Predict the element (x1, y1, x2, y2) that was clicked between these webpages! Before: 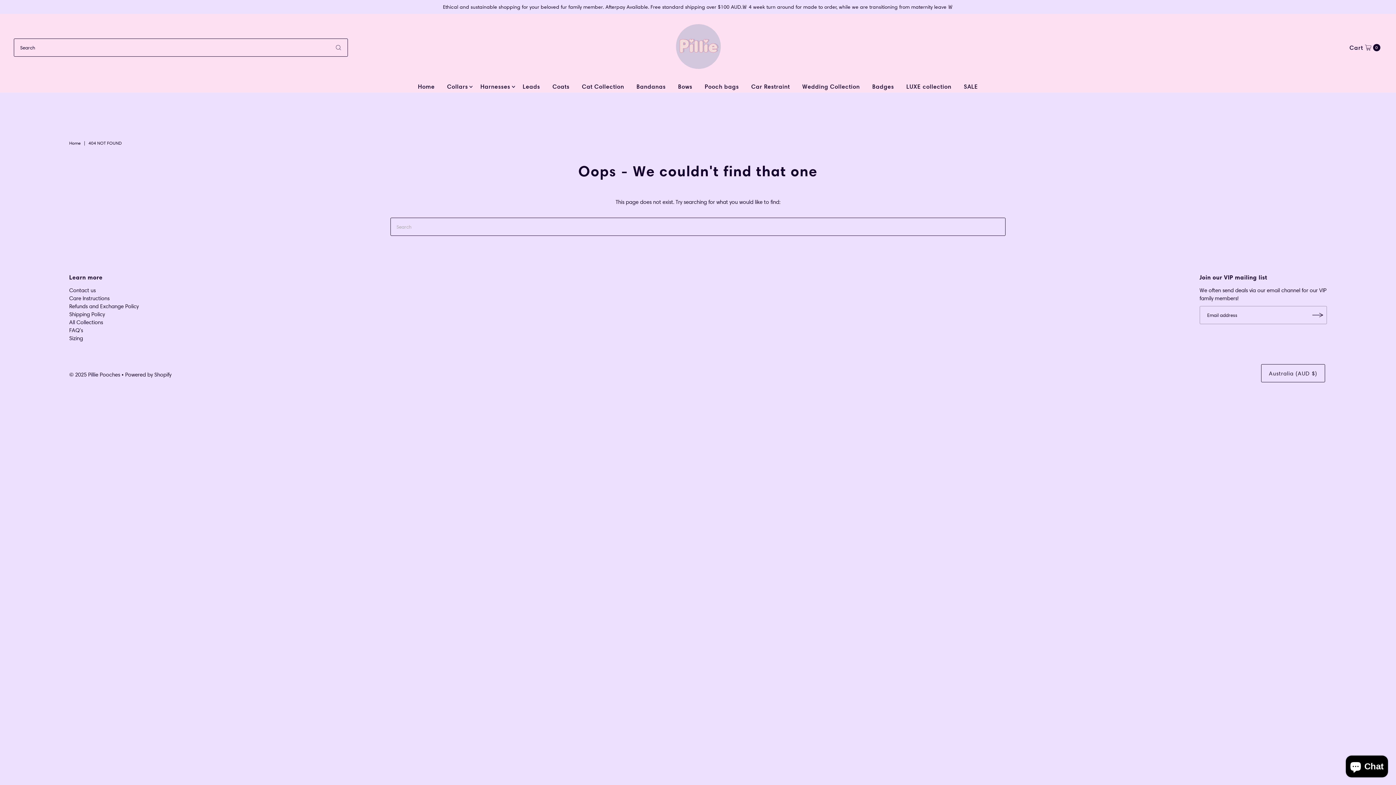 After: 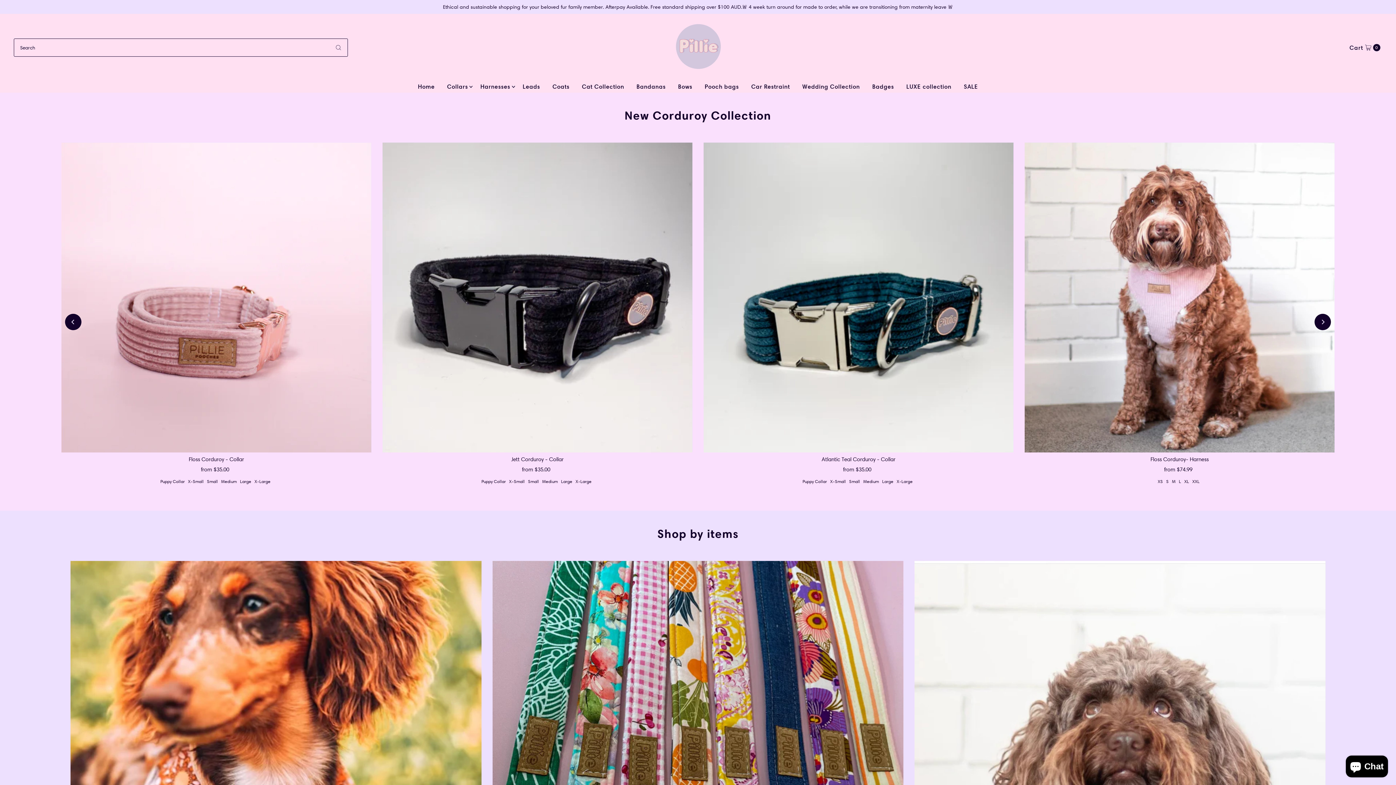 Action: bbox: (69, 140, 82, 145) label: Home